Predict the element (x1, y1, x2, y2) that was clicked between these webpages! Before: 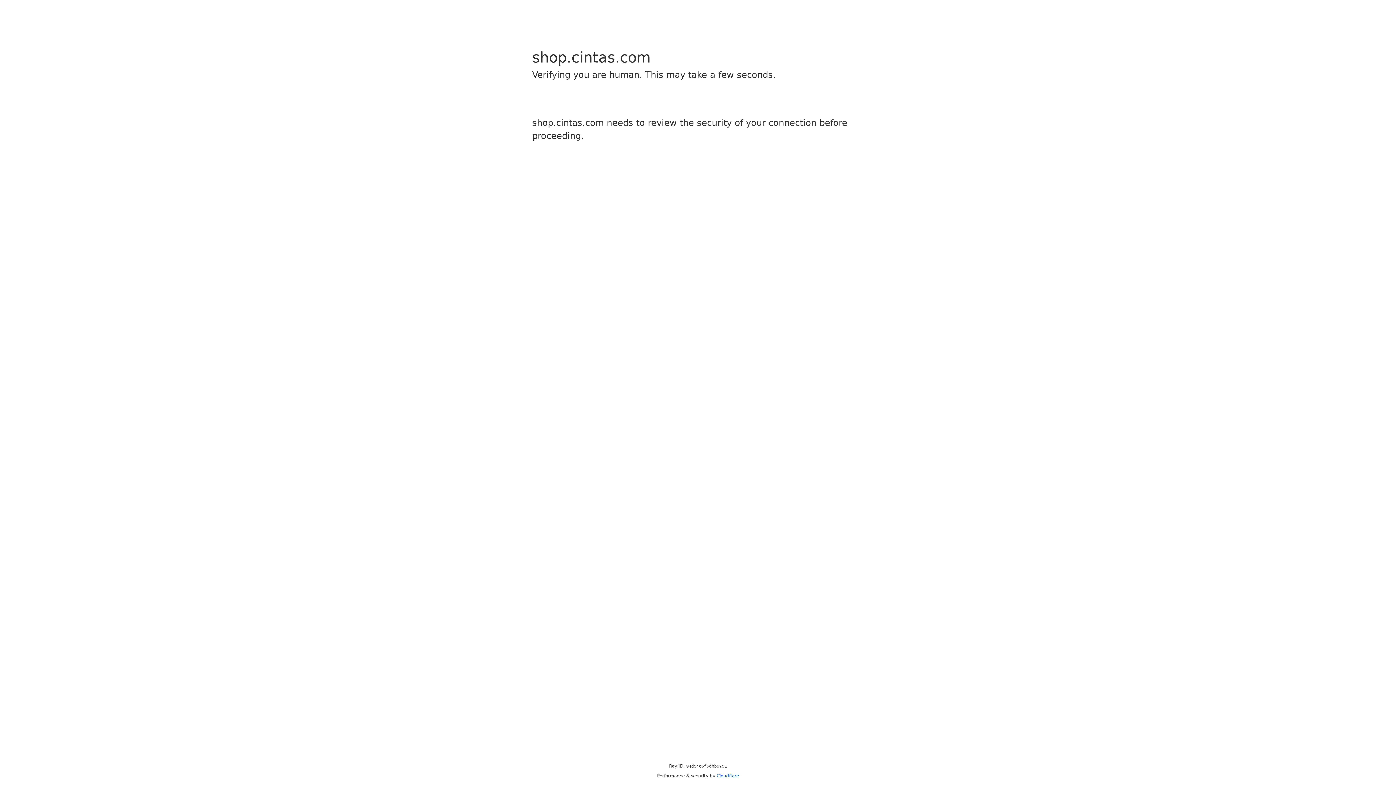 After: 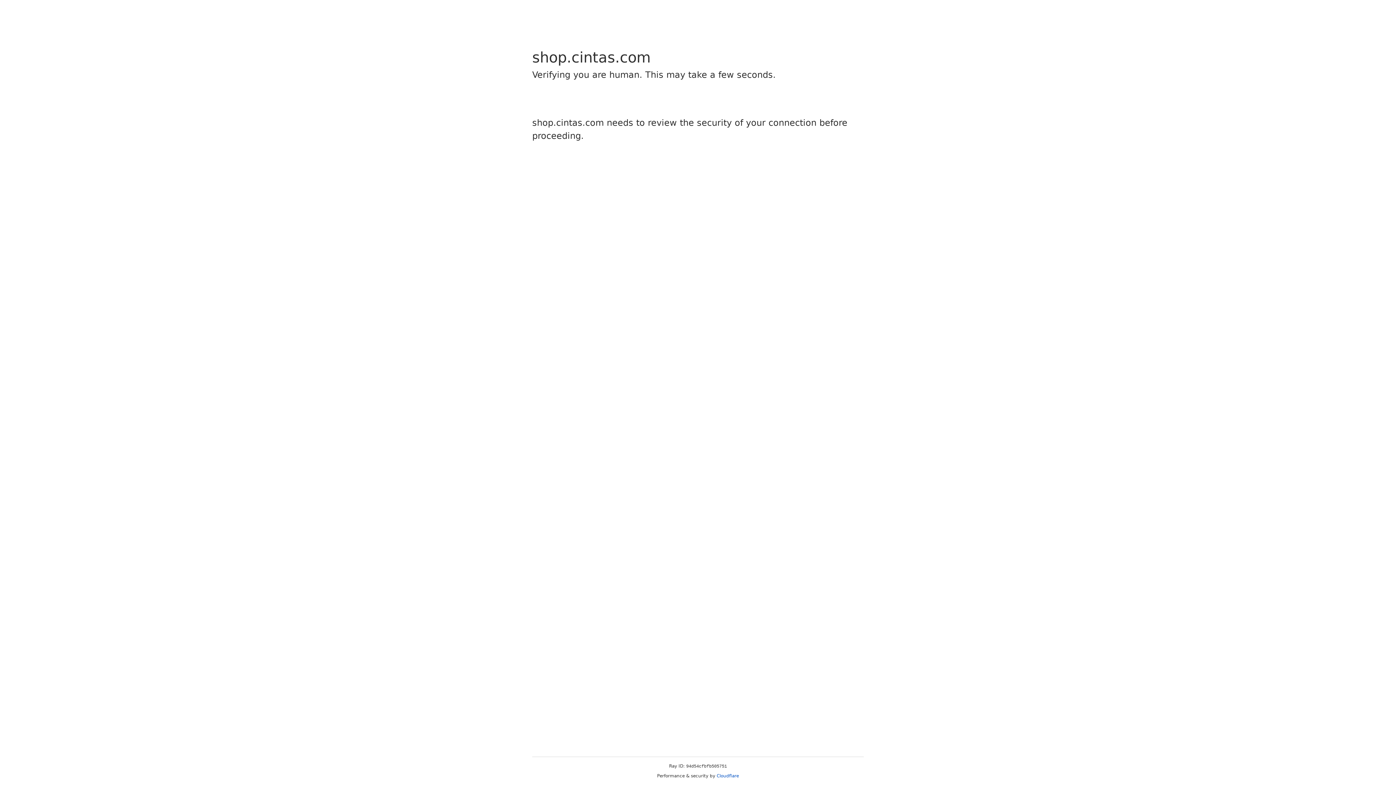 Action: bbox: (716, 773, 739, 778) label: Cloudflare